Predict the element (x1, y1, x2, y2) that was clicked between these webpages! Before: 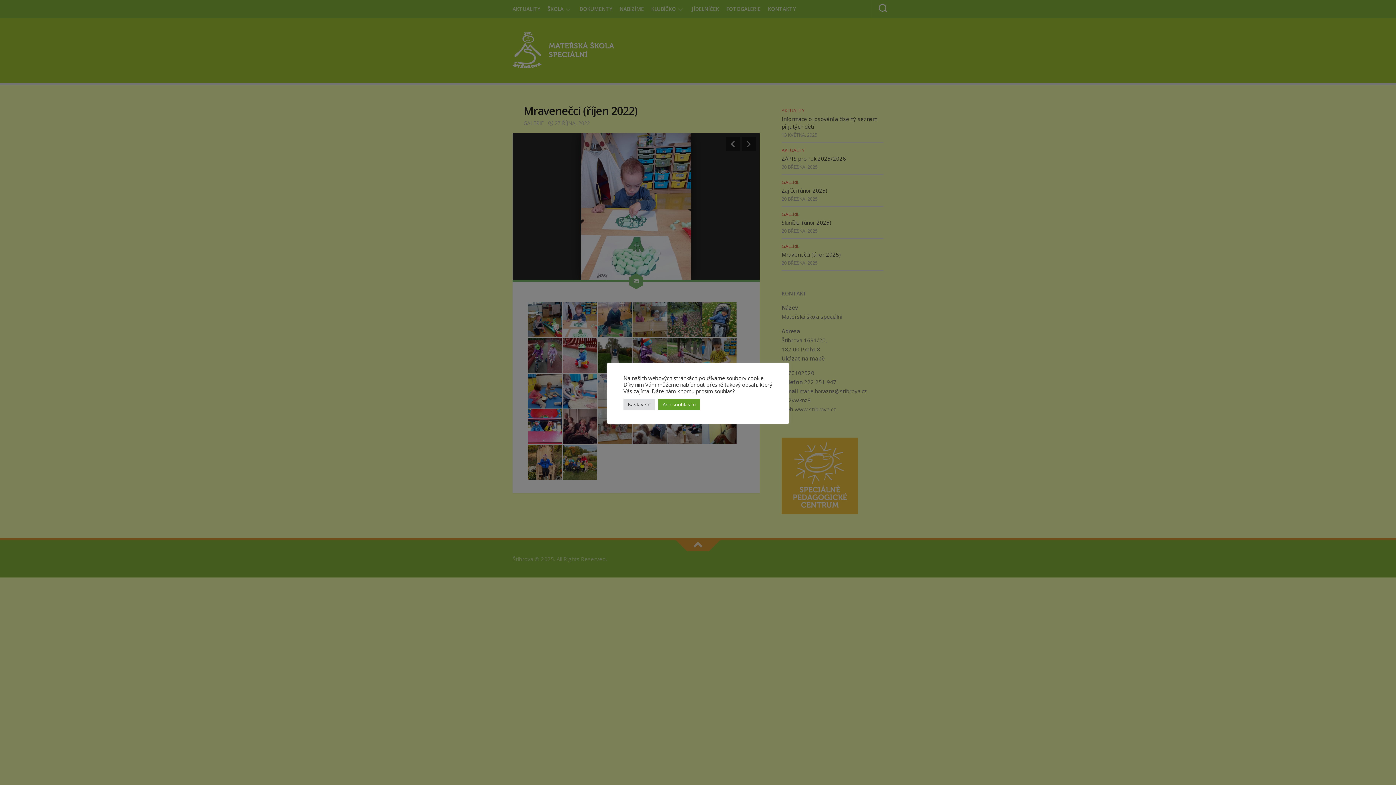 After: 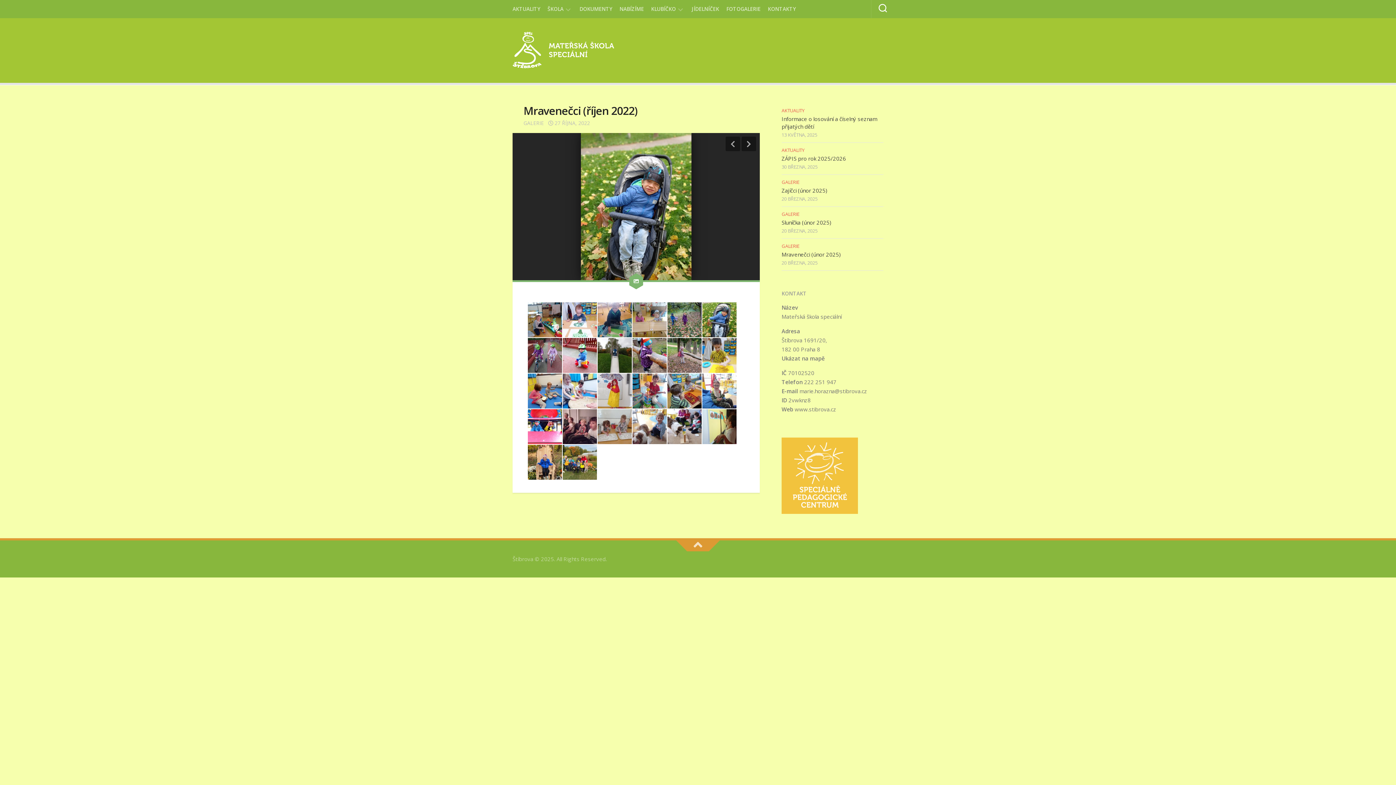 Action: bbox: (658, 399, 700, 410) label: Ano souhlasím